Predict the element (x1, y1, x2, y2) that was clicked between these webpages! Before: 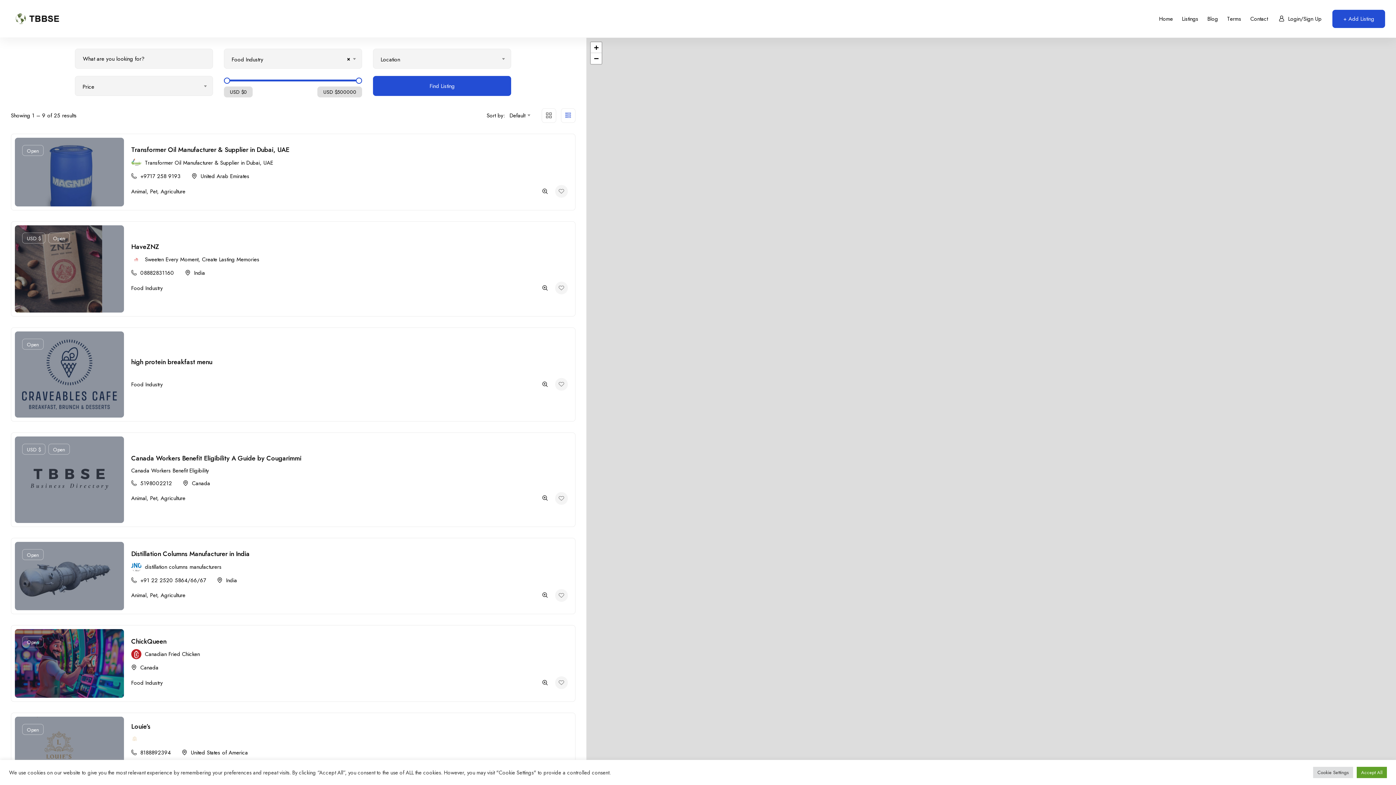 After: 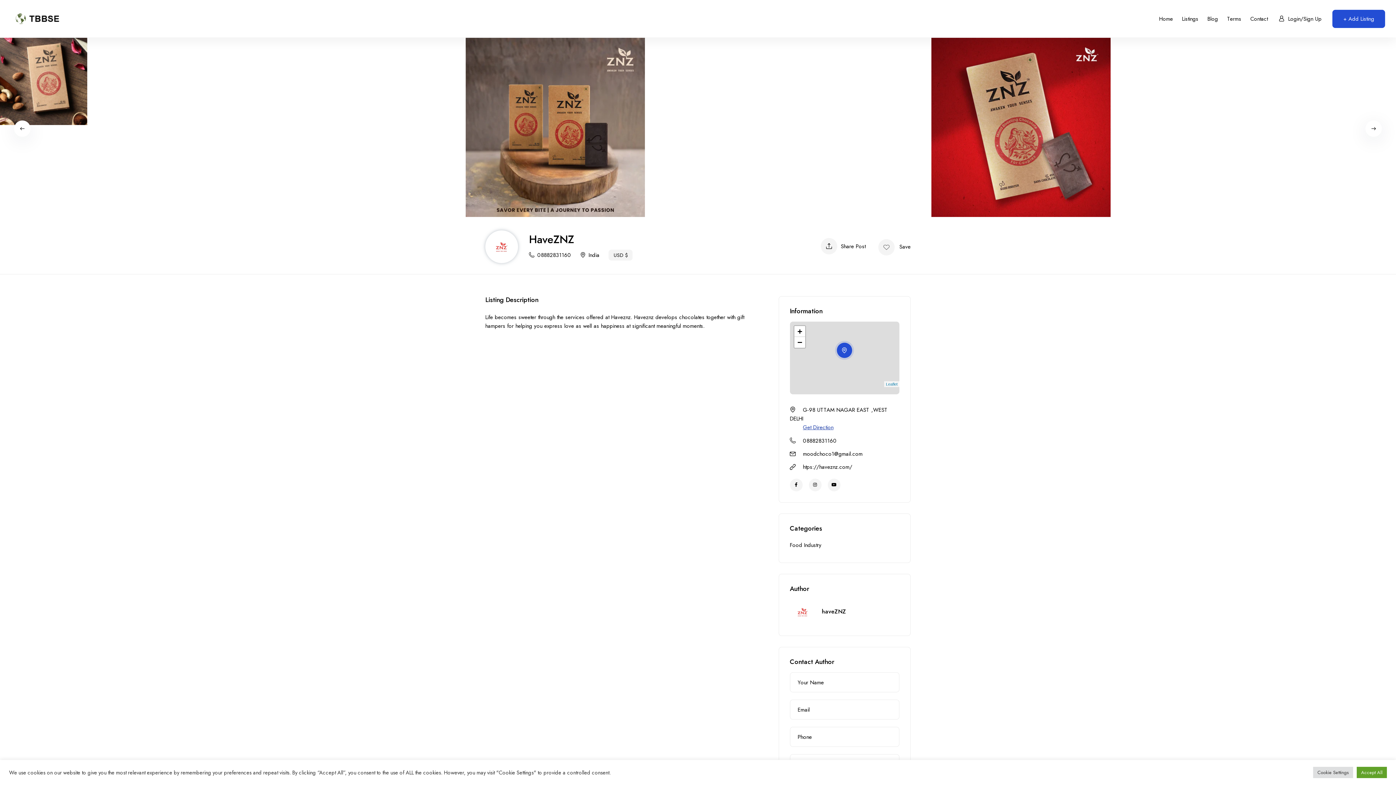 Action: bbox: (14, 225, 124, 312)